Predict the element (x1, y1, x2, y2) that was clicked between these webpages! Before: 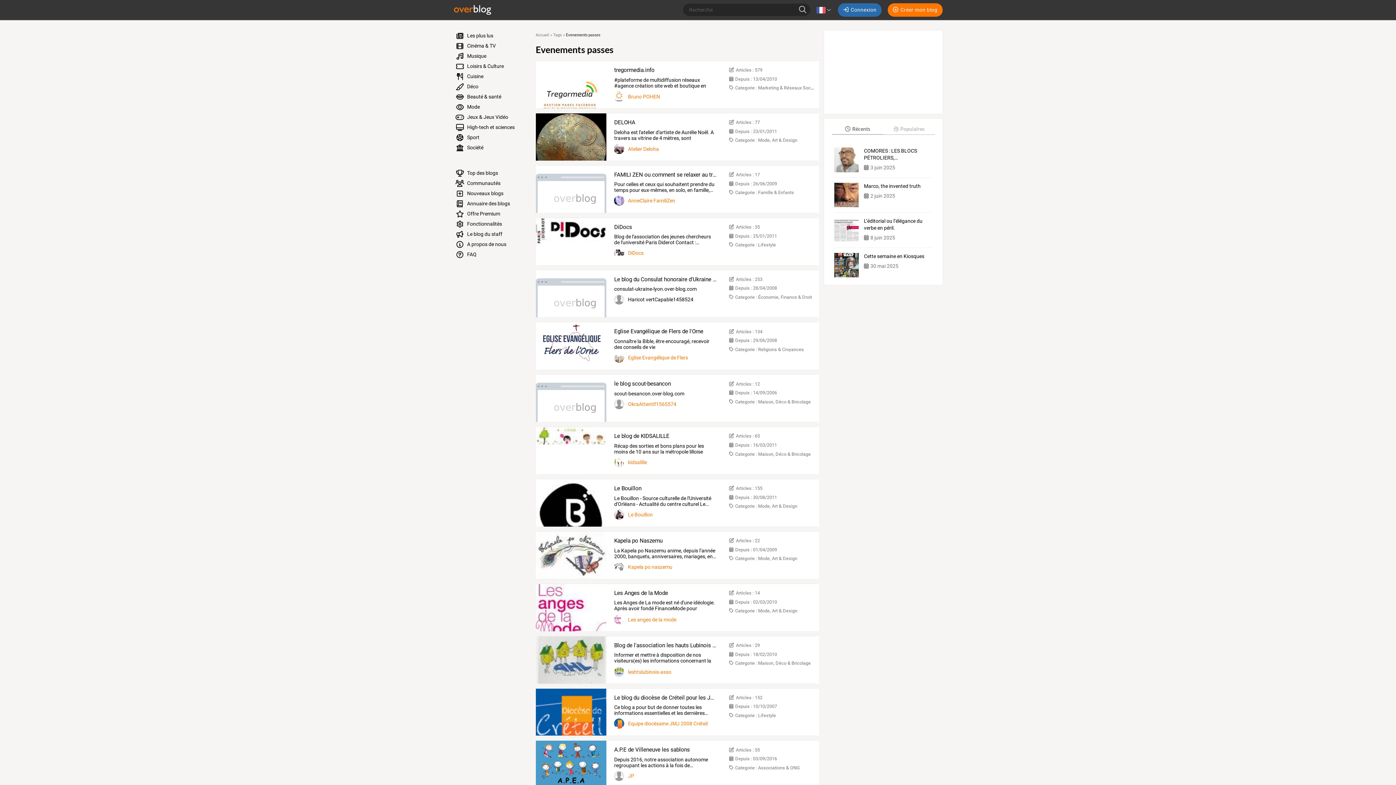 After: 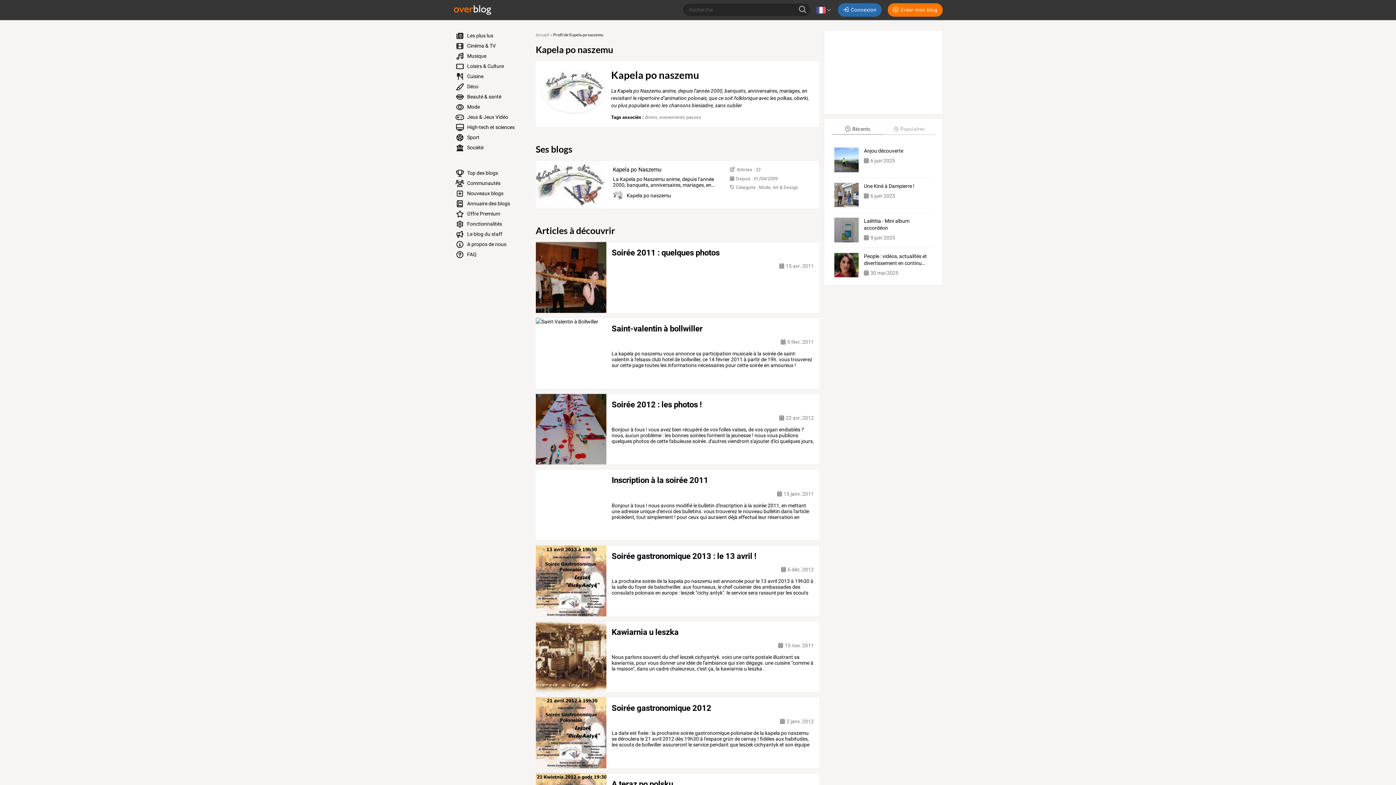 Action: bbox: (628, 564, 672, 570) label: Kapela po naszemu